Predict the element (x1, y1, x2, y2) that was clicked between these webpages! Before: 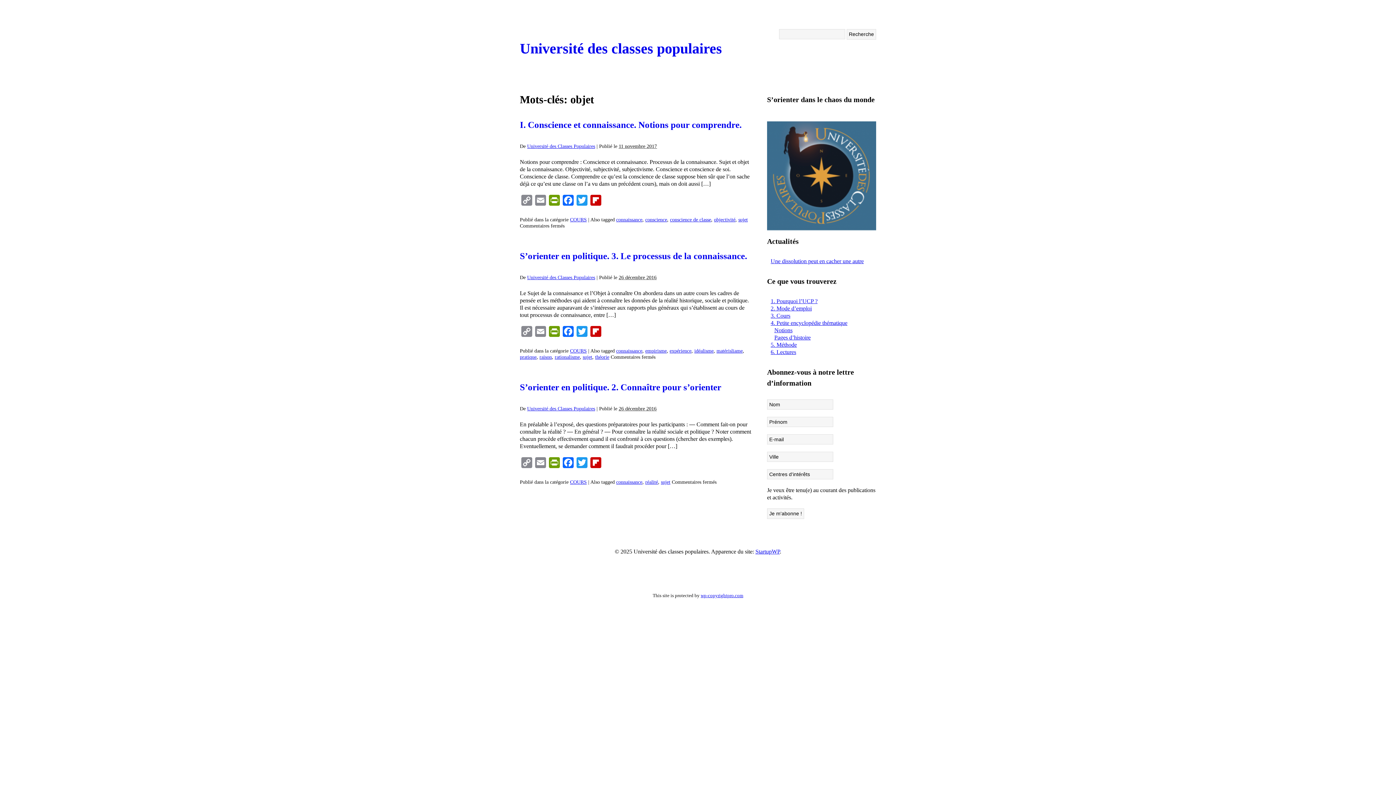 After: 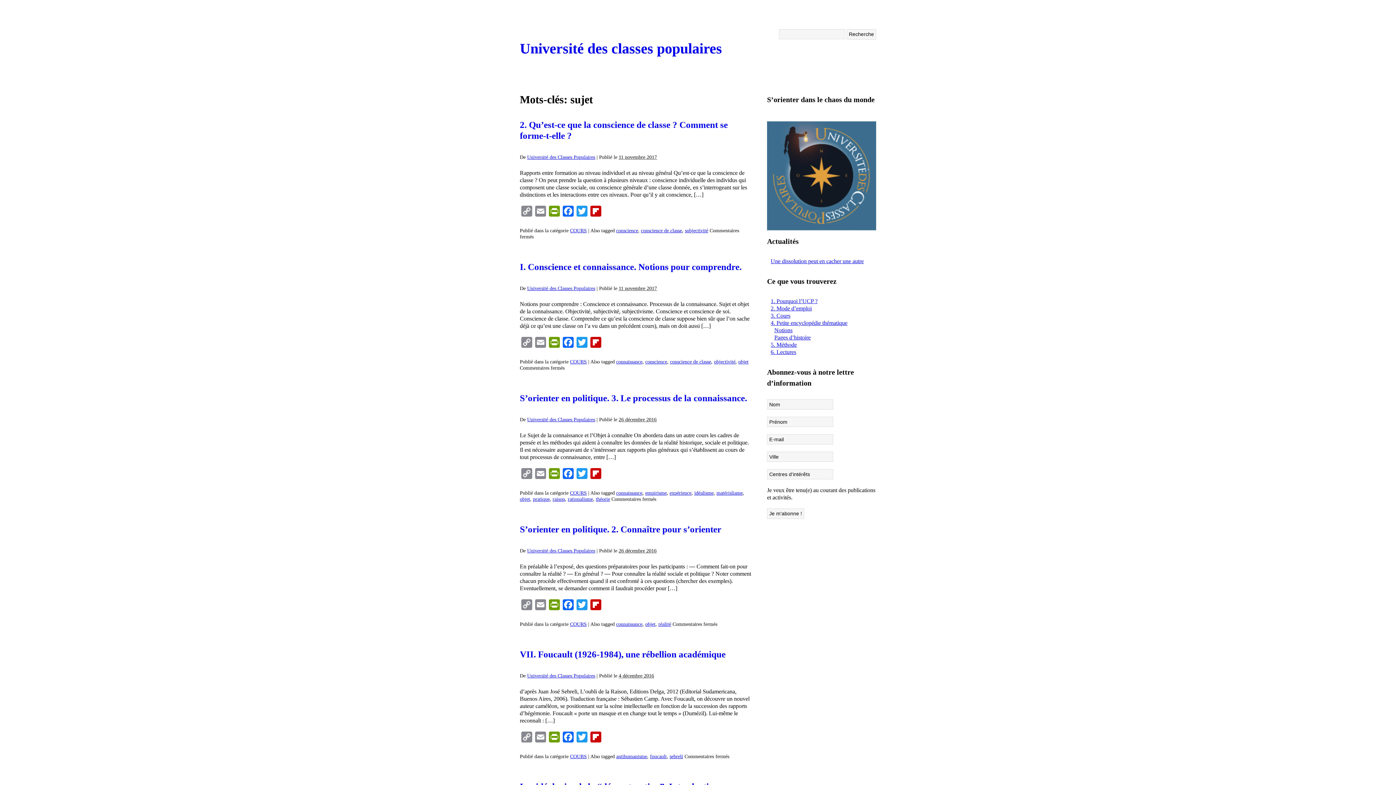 Action: bbox: (582, 354, 592, 360) label: sujet